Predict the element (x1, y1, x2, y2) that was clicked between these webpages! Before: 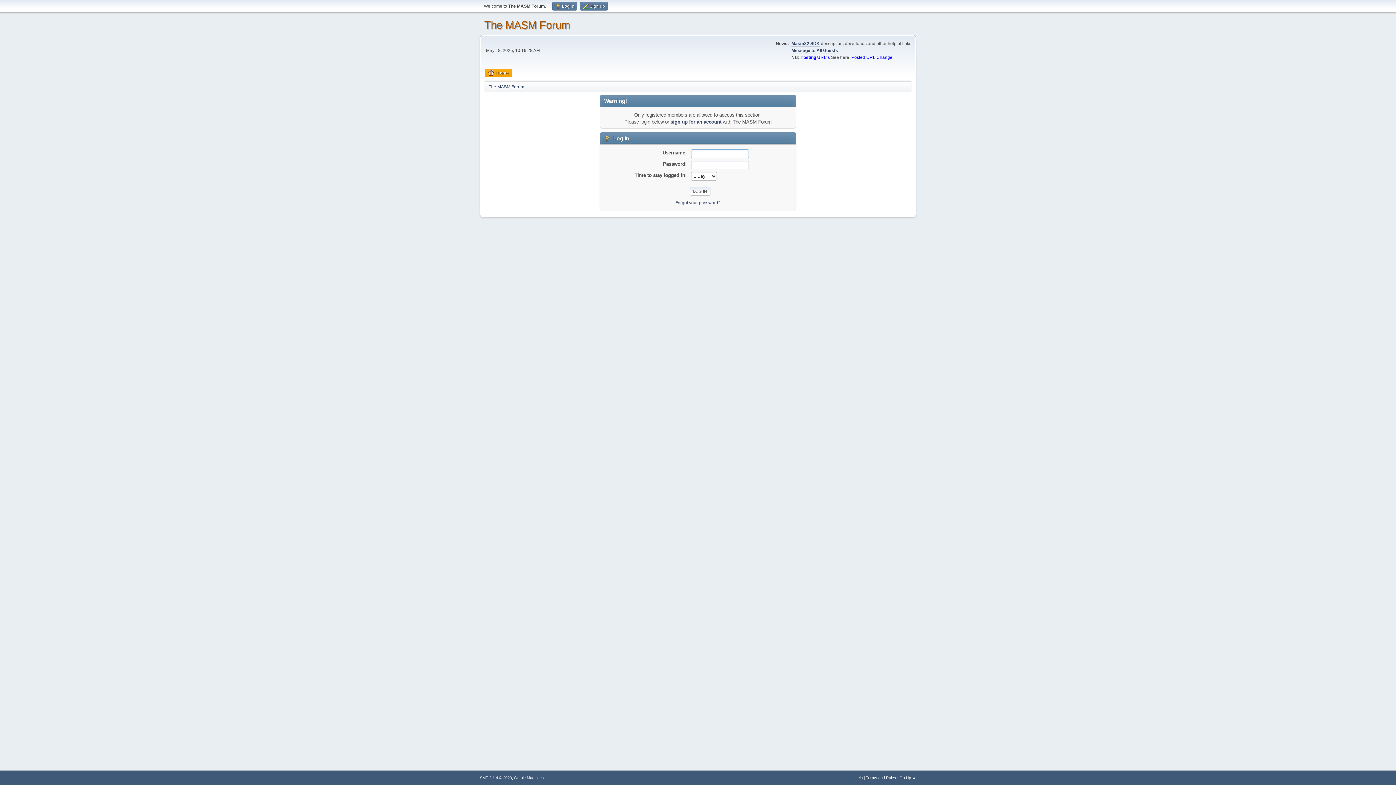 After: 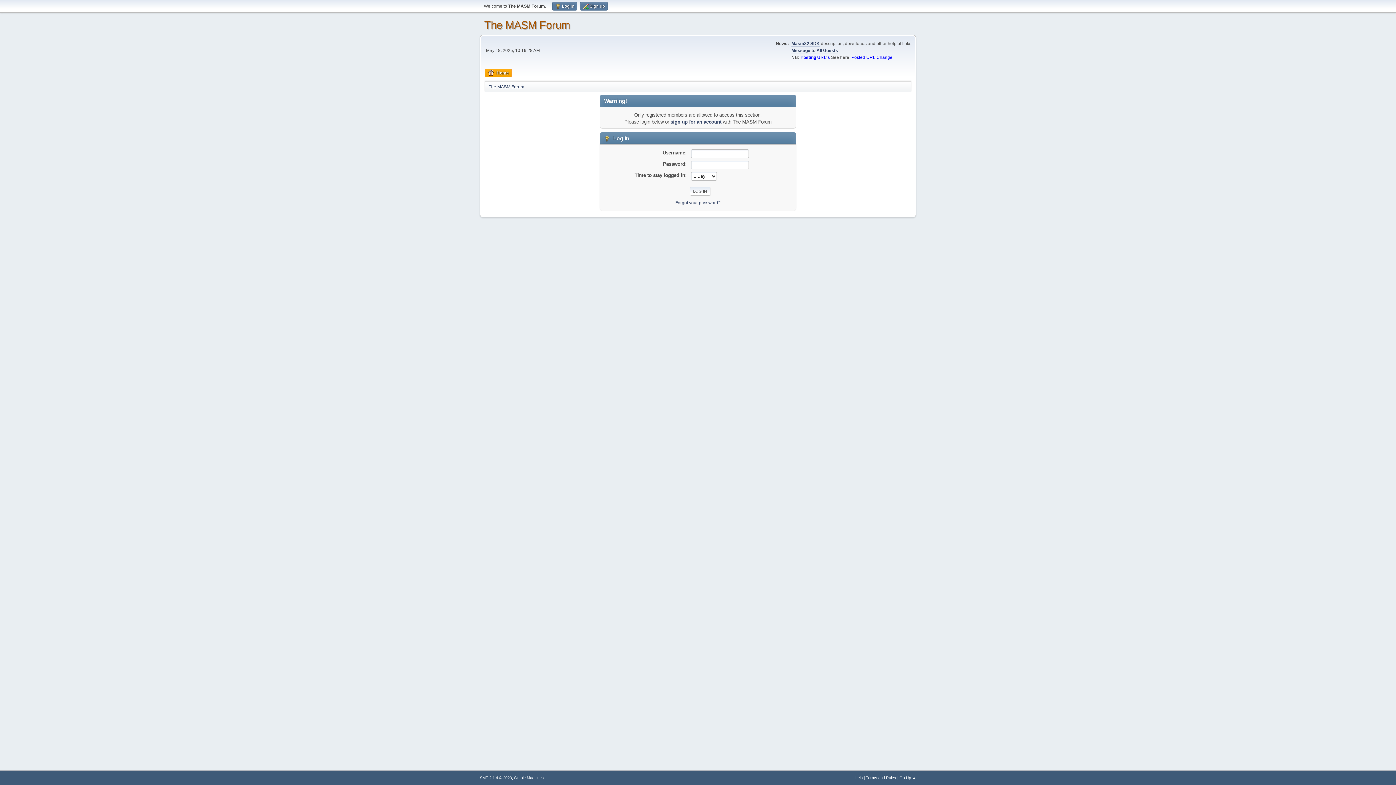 Action: bbox: (851, 54, 892, 60) label: Posted URL Change